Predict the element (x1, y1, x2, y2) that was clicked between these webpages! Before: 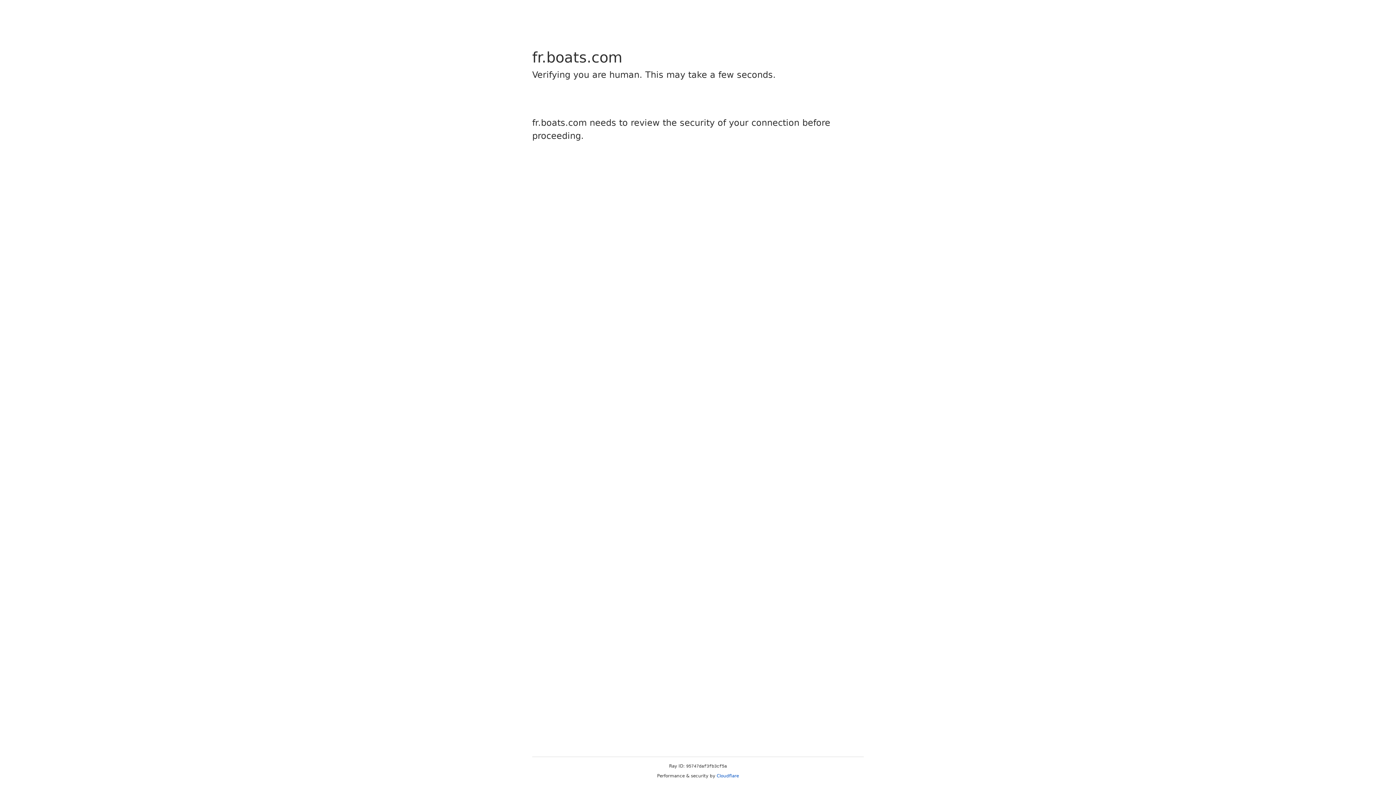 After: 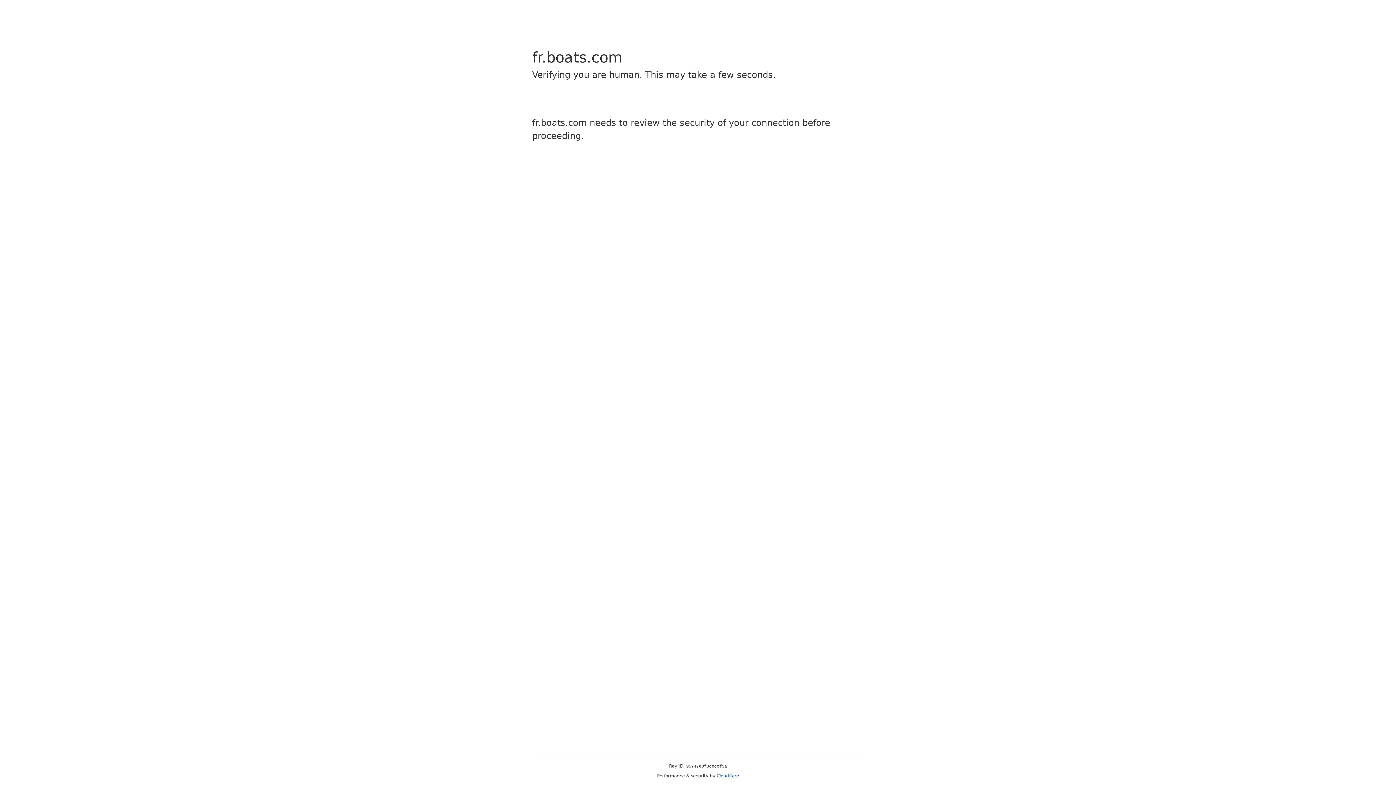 Action: bbox: (716, 773, 739, 778) label: Cloudflare